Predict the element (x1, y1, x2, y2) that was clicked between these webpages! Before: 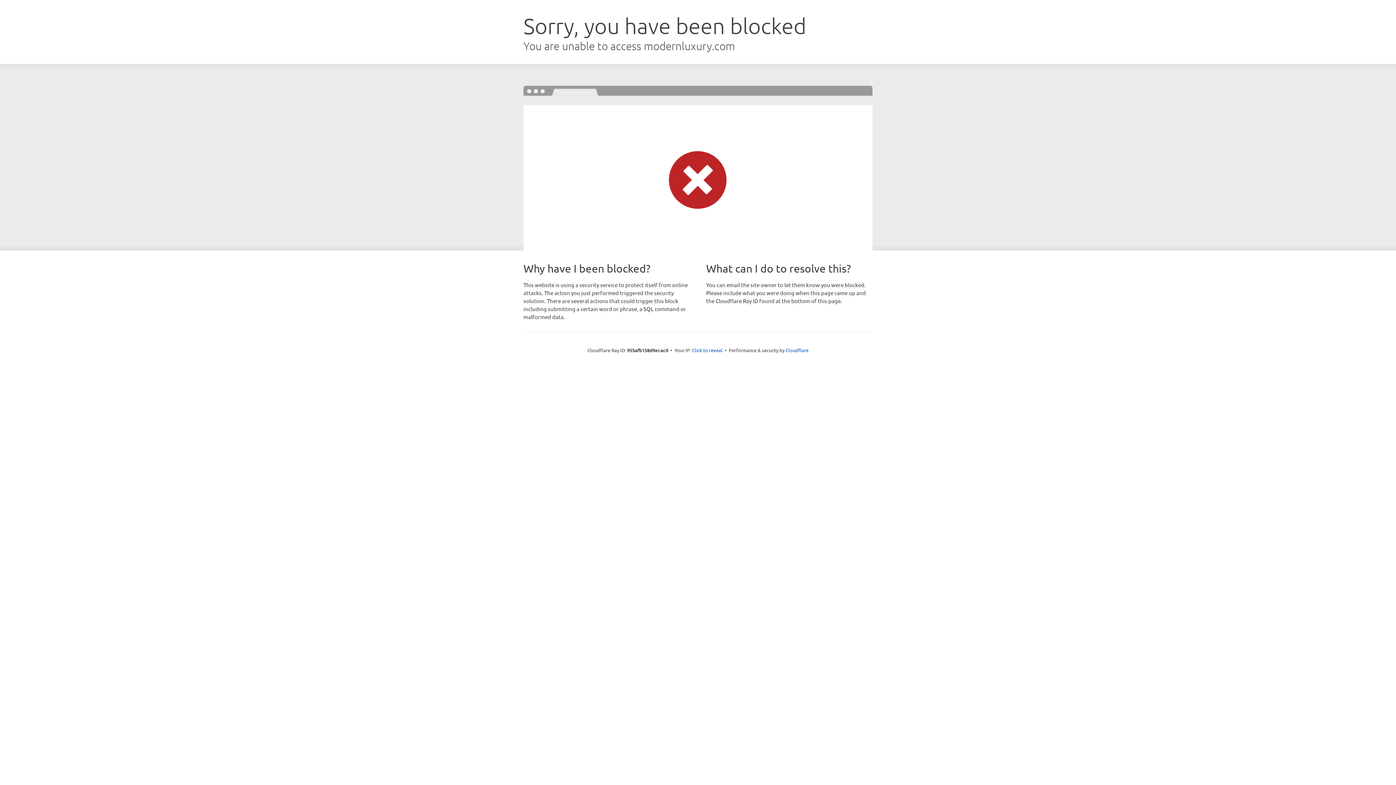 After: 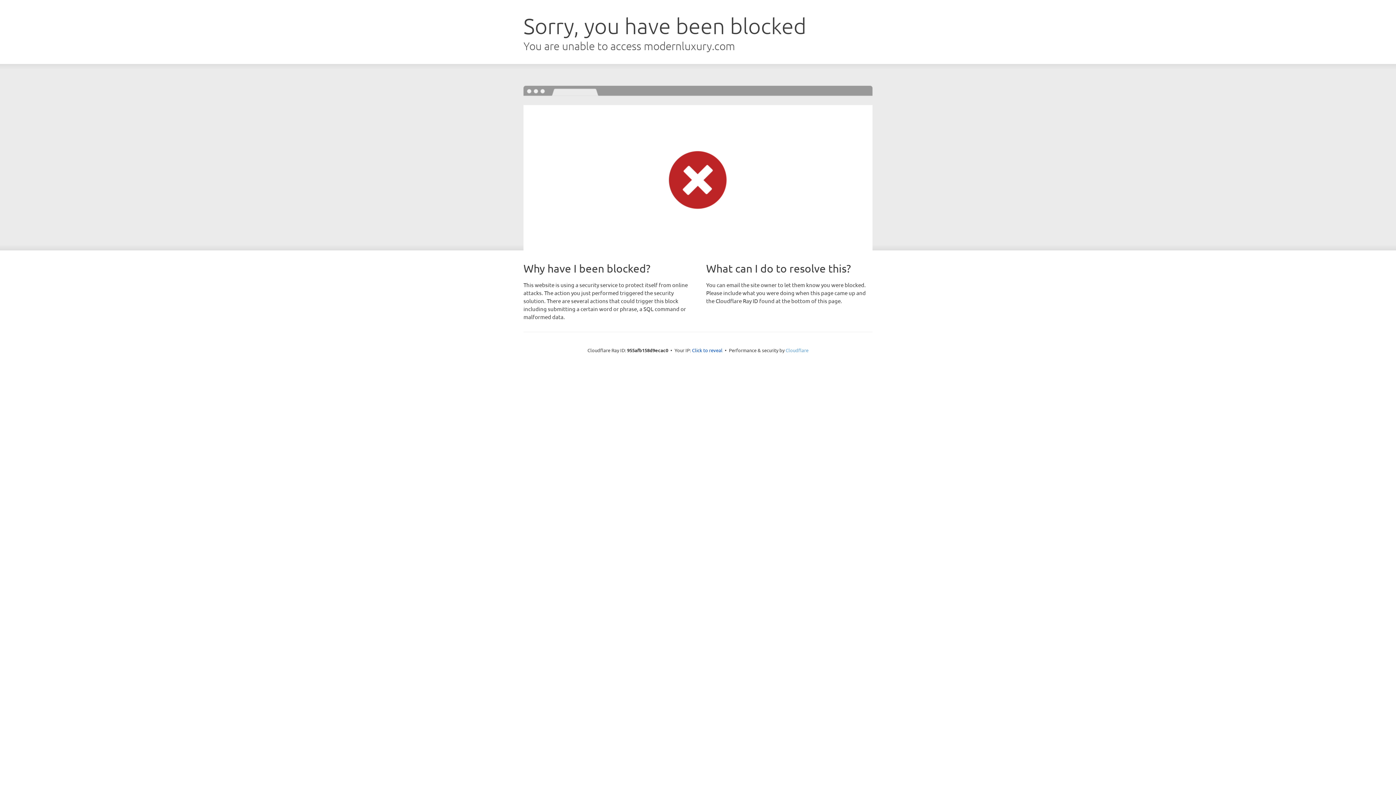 Action: bbox: (785, 347, 808, 353) label: Cloudflare